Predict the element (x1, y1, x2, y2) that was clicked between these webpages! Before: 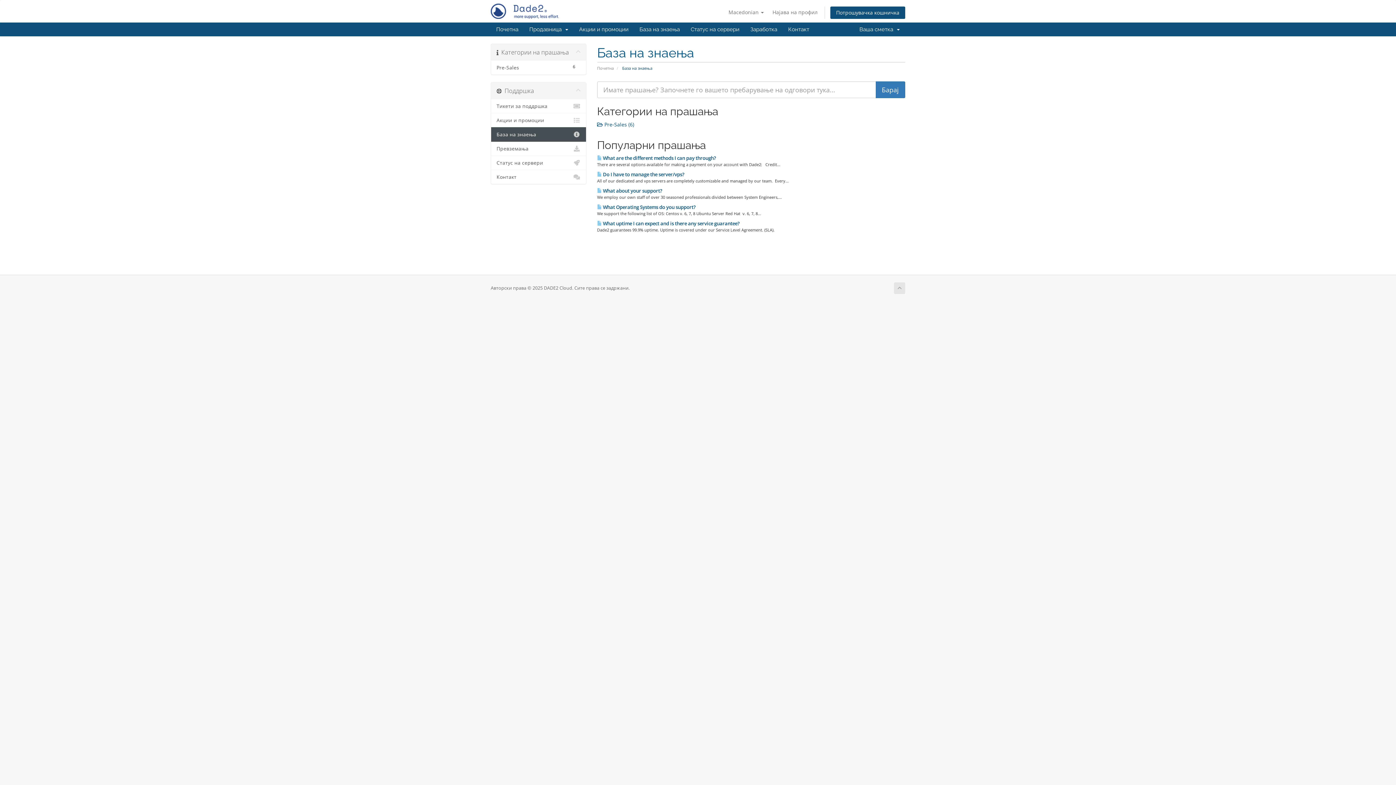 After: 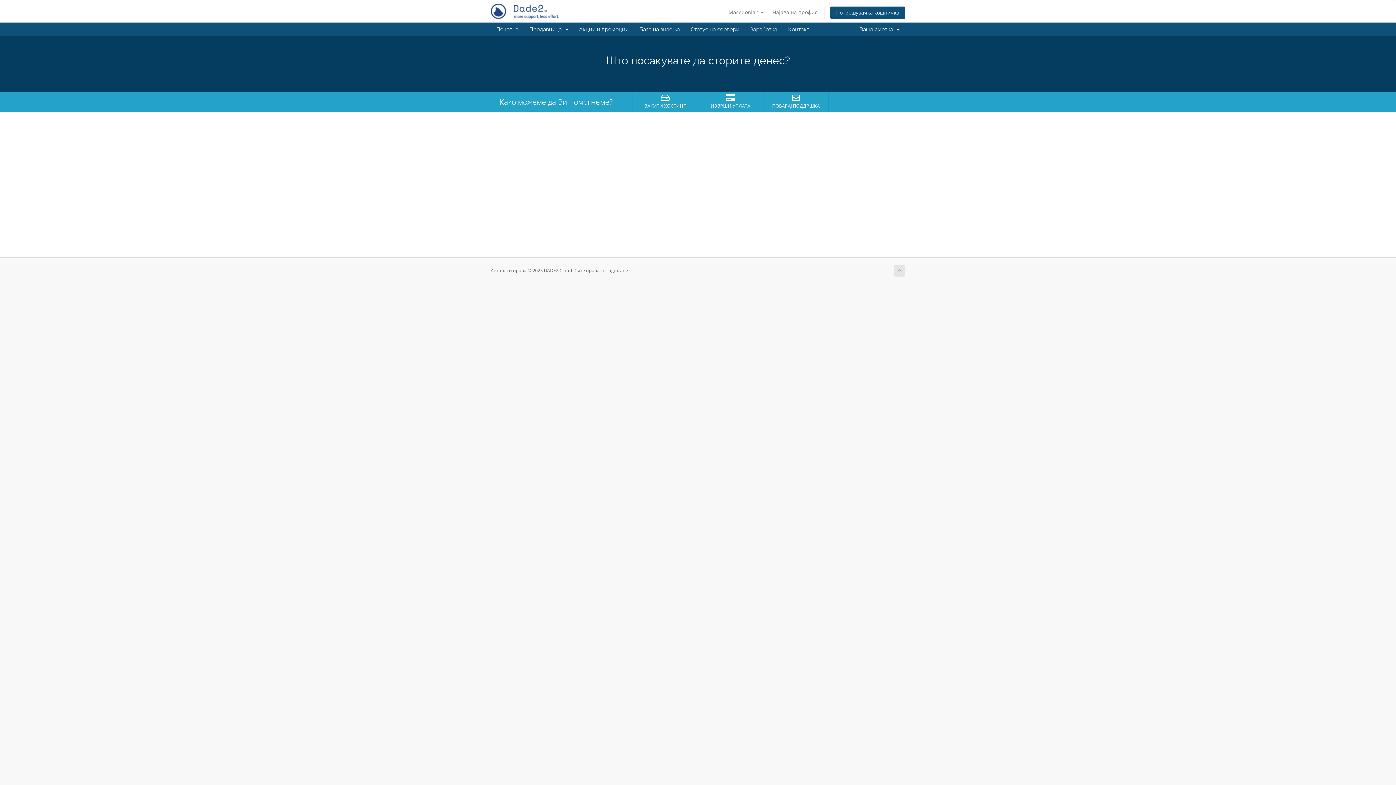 Action: label: Почетна bbox: (597, 65, 614, 71)